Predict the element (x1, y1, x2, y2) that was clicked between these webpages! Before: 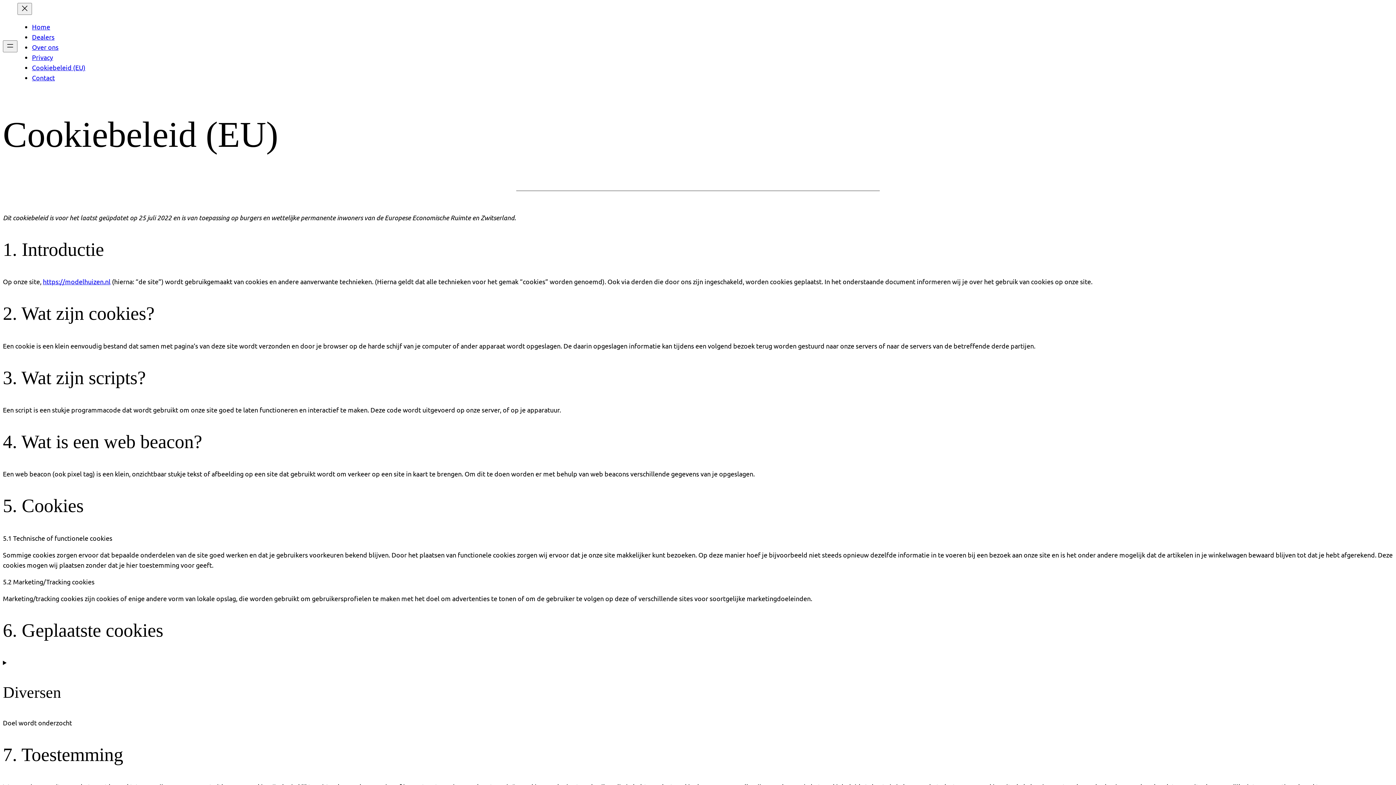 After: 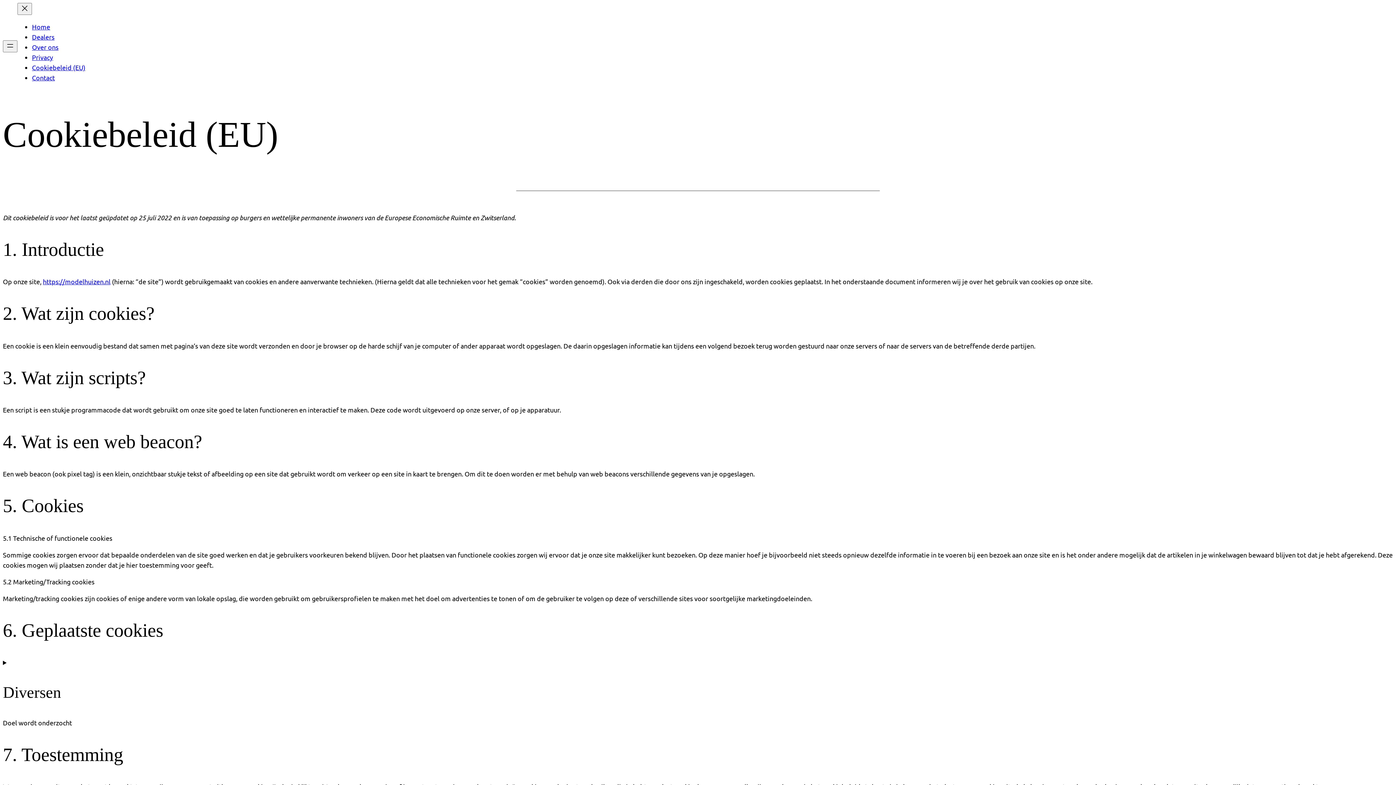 Action: bbox: (32, 63, 85, 71) label: Cookiebeleid (EU)